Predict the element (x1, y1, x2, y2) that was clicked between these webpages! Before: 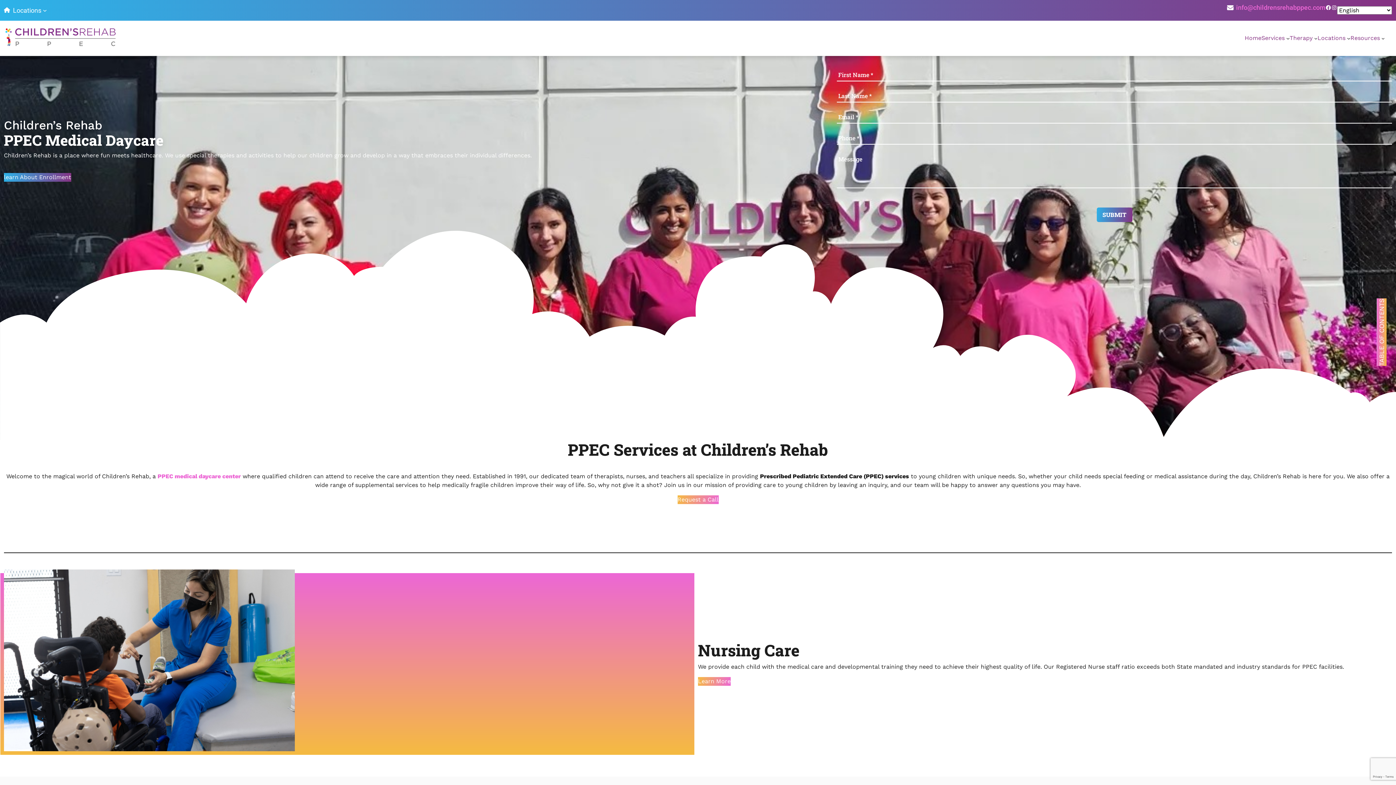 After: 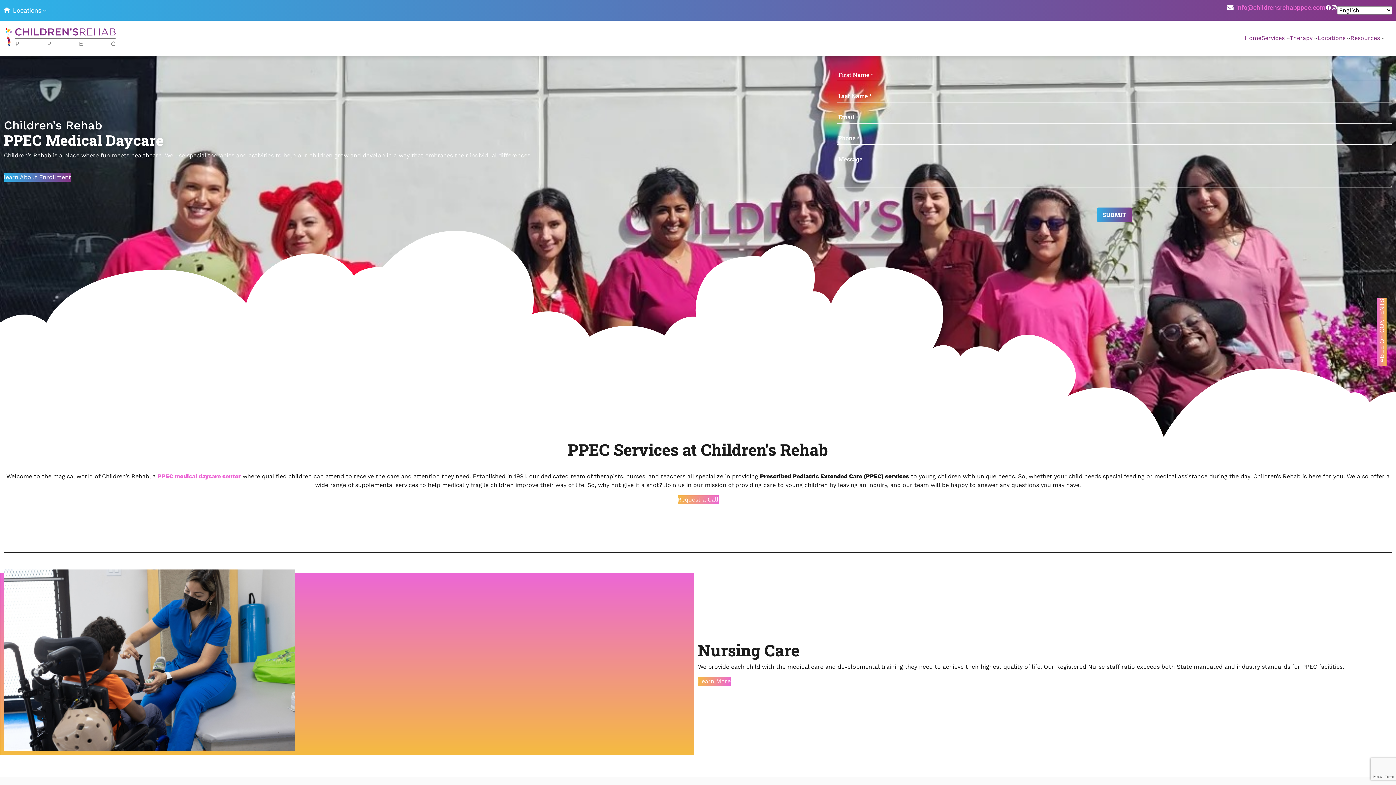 Action: label: Instagram bbox: (1331, 4, 1337, 10)